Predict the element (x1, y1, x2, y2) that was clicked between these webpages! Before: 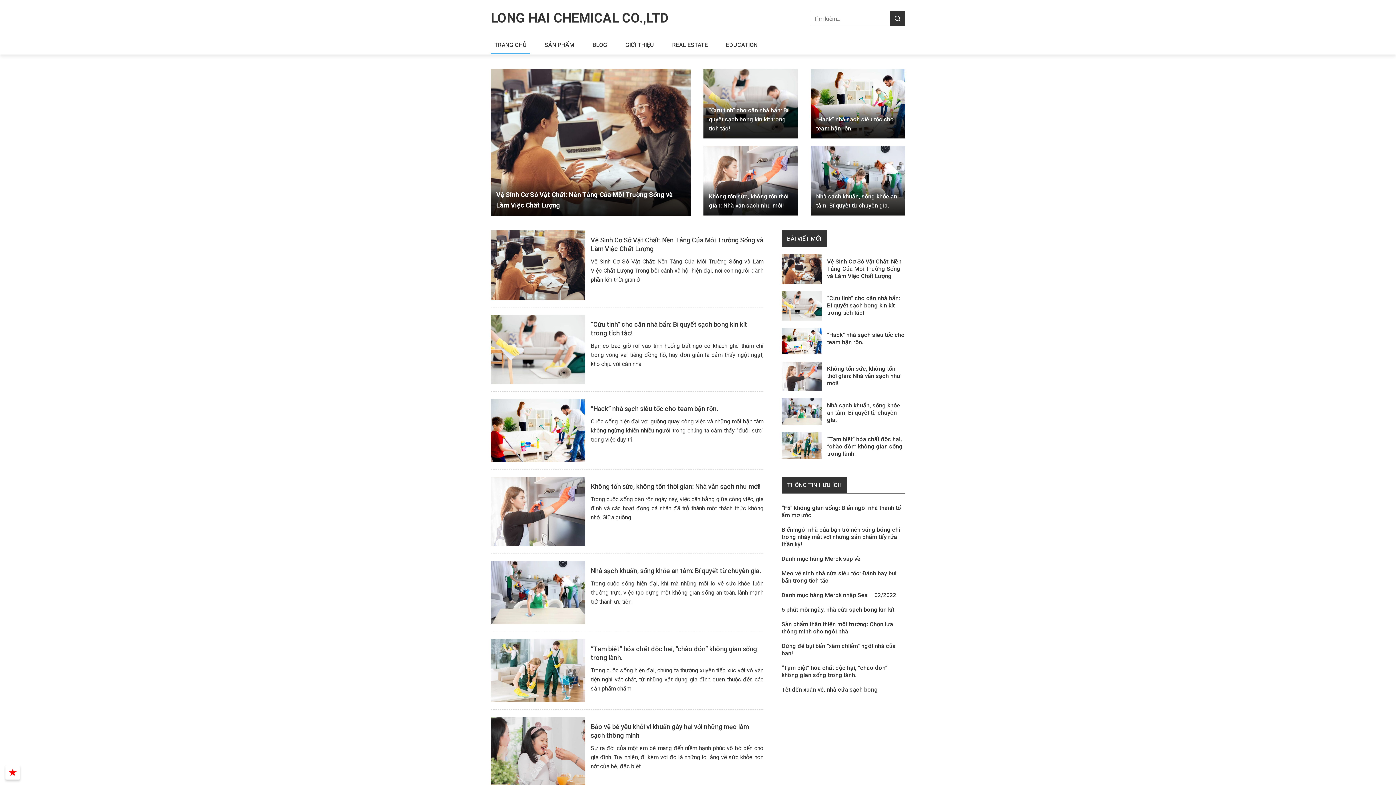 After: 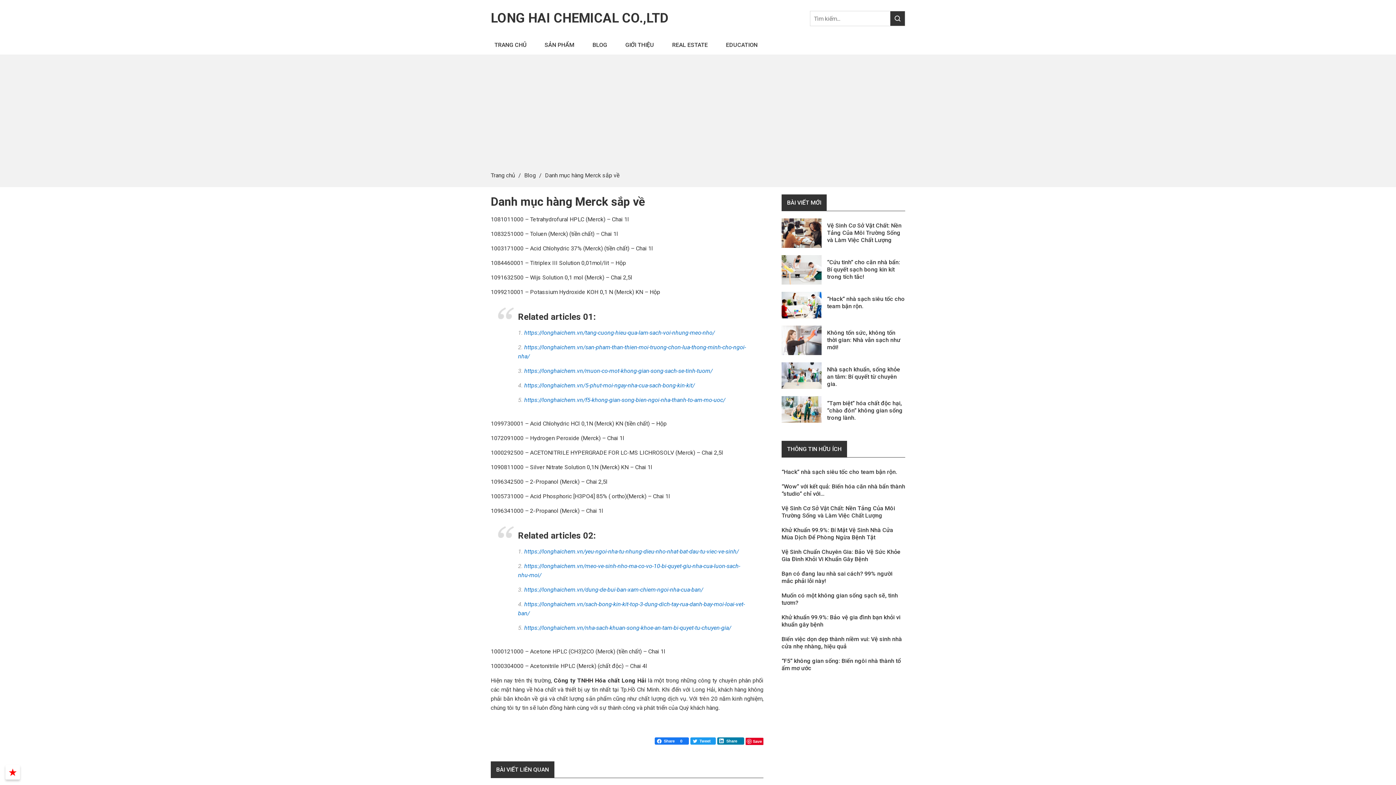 Action: bbox: (781, 555, 860, 562) label: Danh mục hàng Merck sắp về